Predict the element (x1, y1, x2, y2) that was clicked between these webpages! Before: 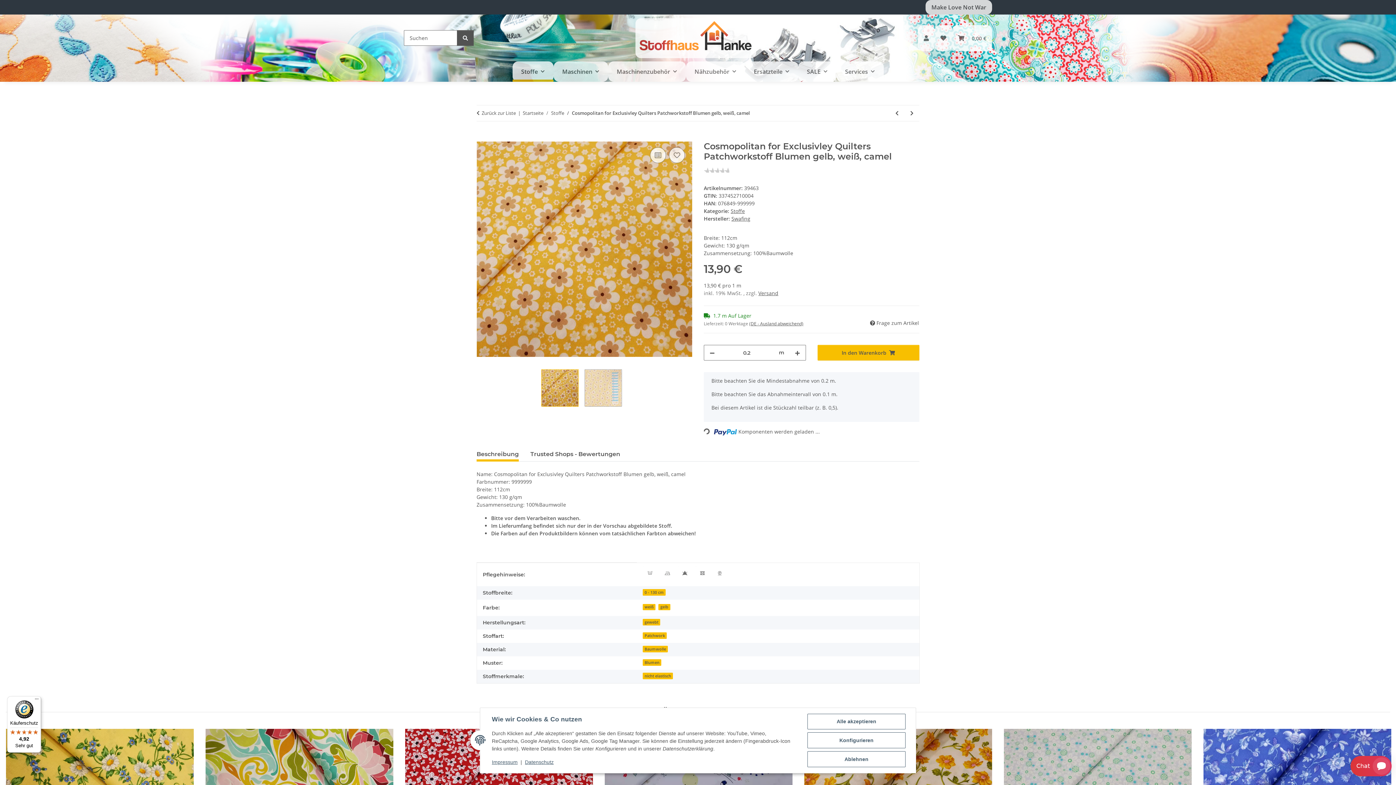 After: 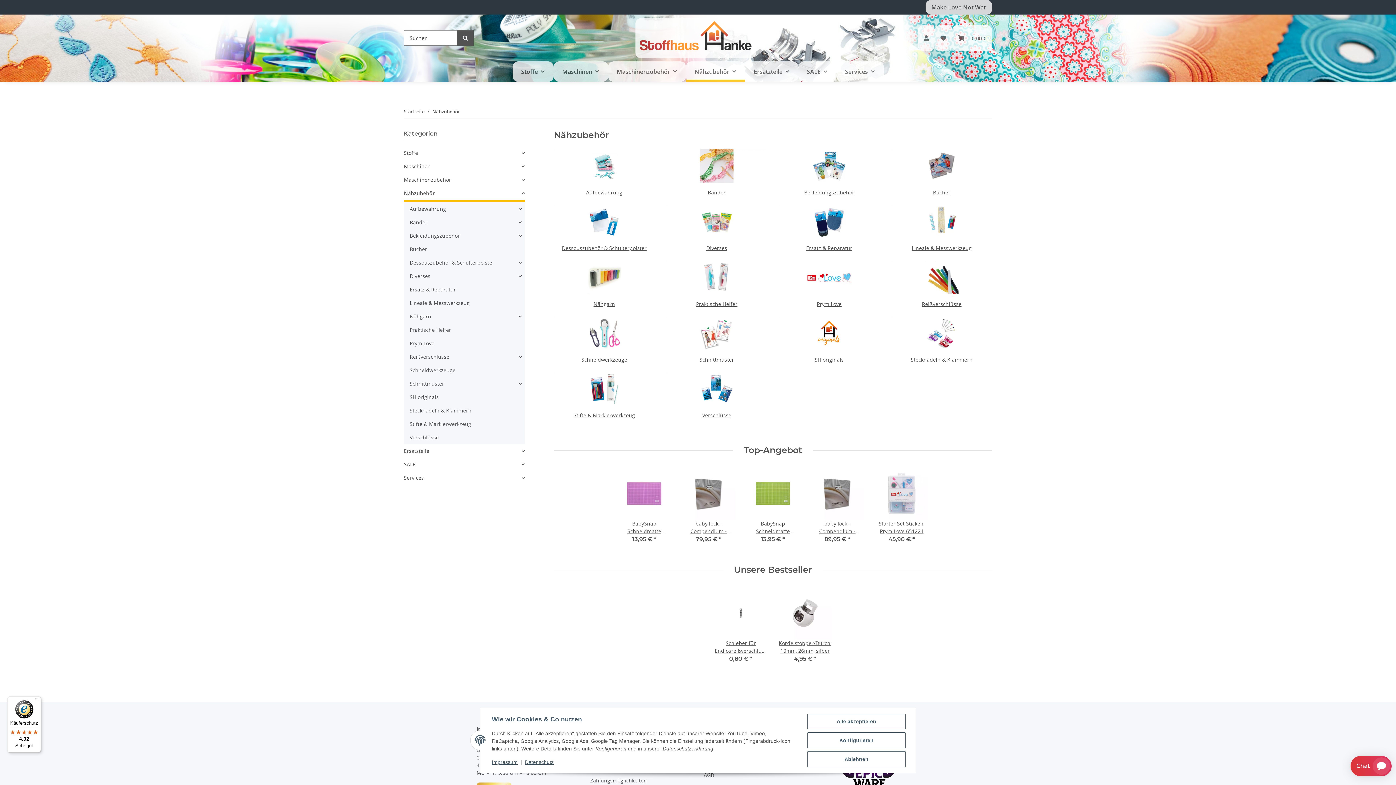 Action: label: Nähzubehör bbox: (686, 61, 745, 81)